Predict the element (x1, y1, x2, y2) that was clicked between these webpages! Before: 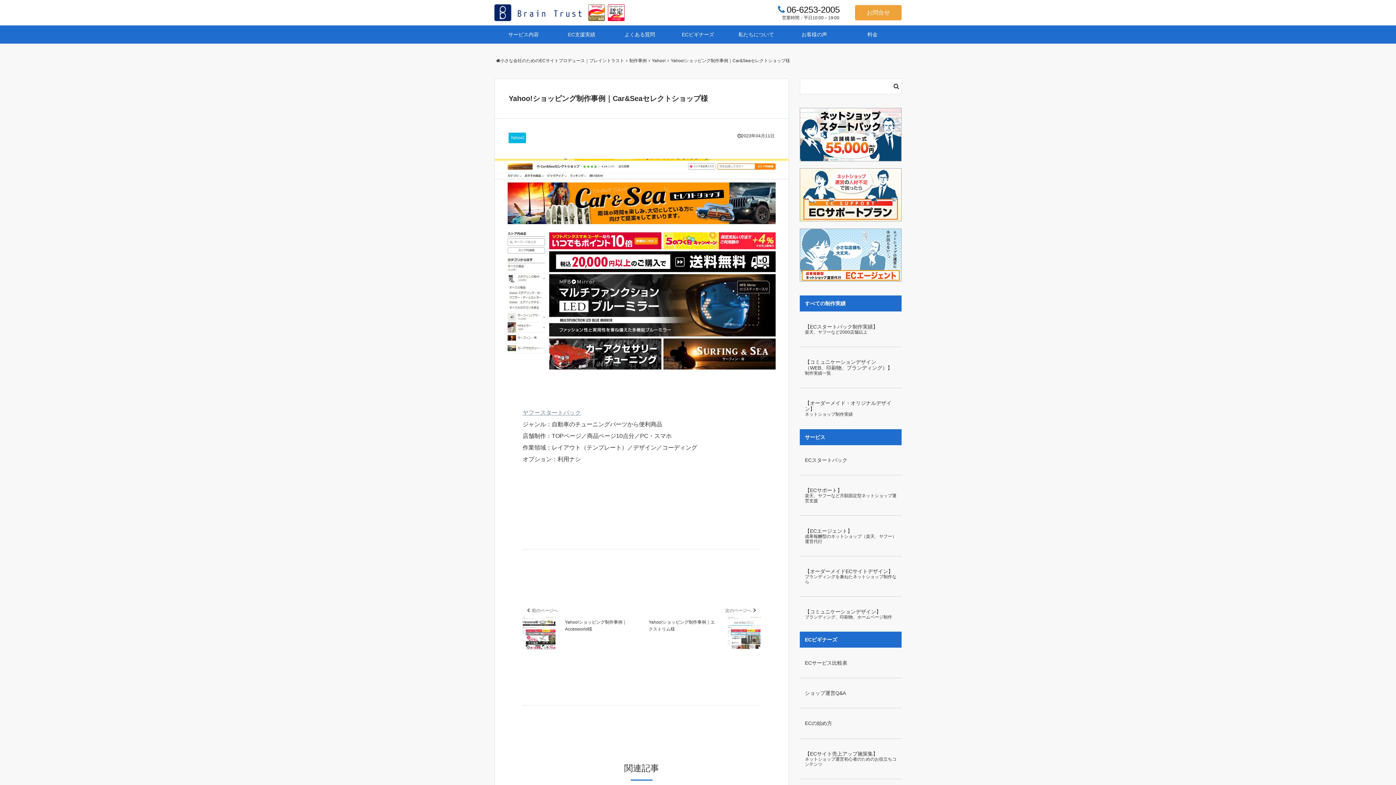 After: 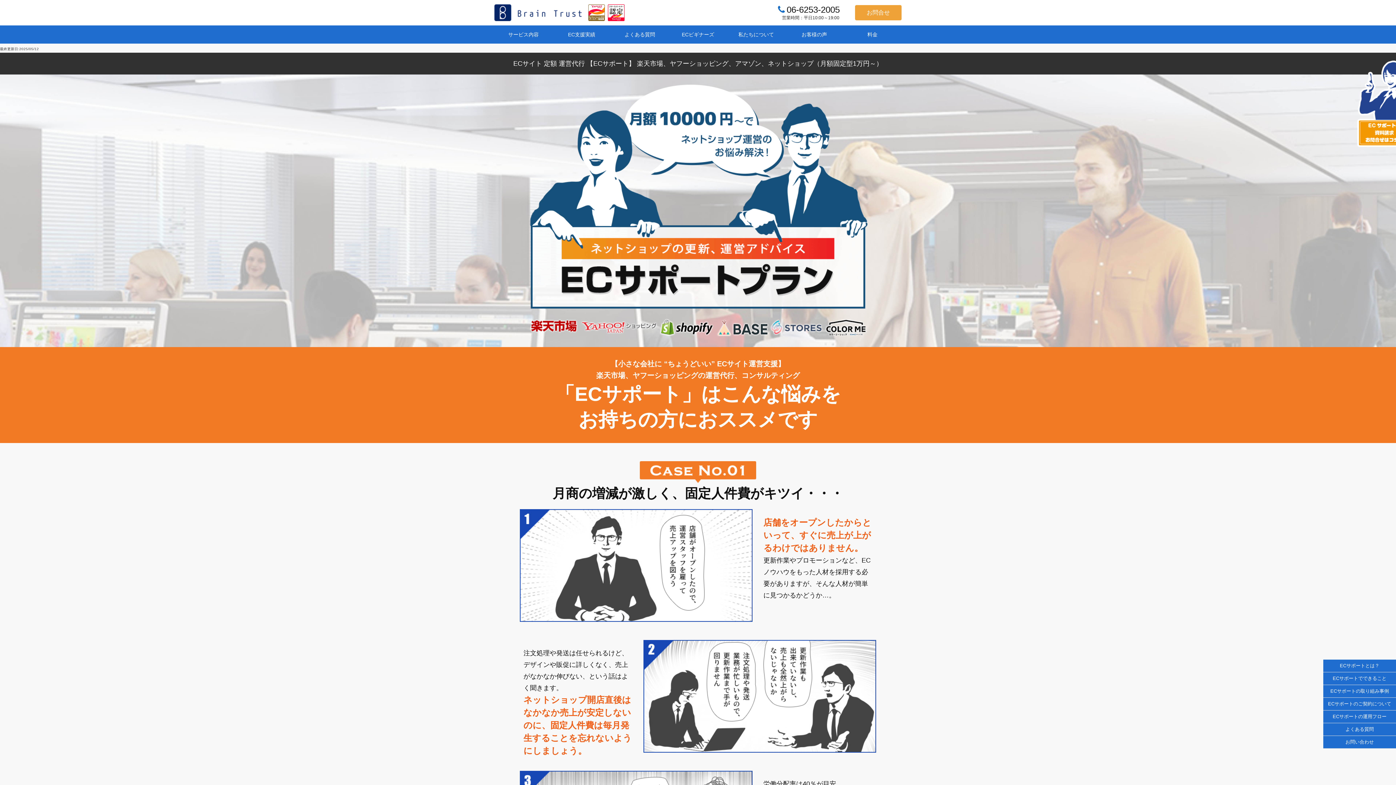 Action: bbox: (800, 168, 901, 221)